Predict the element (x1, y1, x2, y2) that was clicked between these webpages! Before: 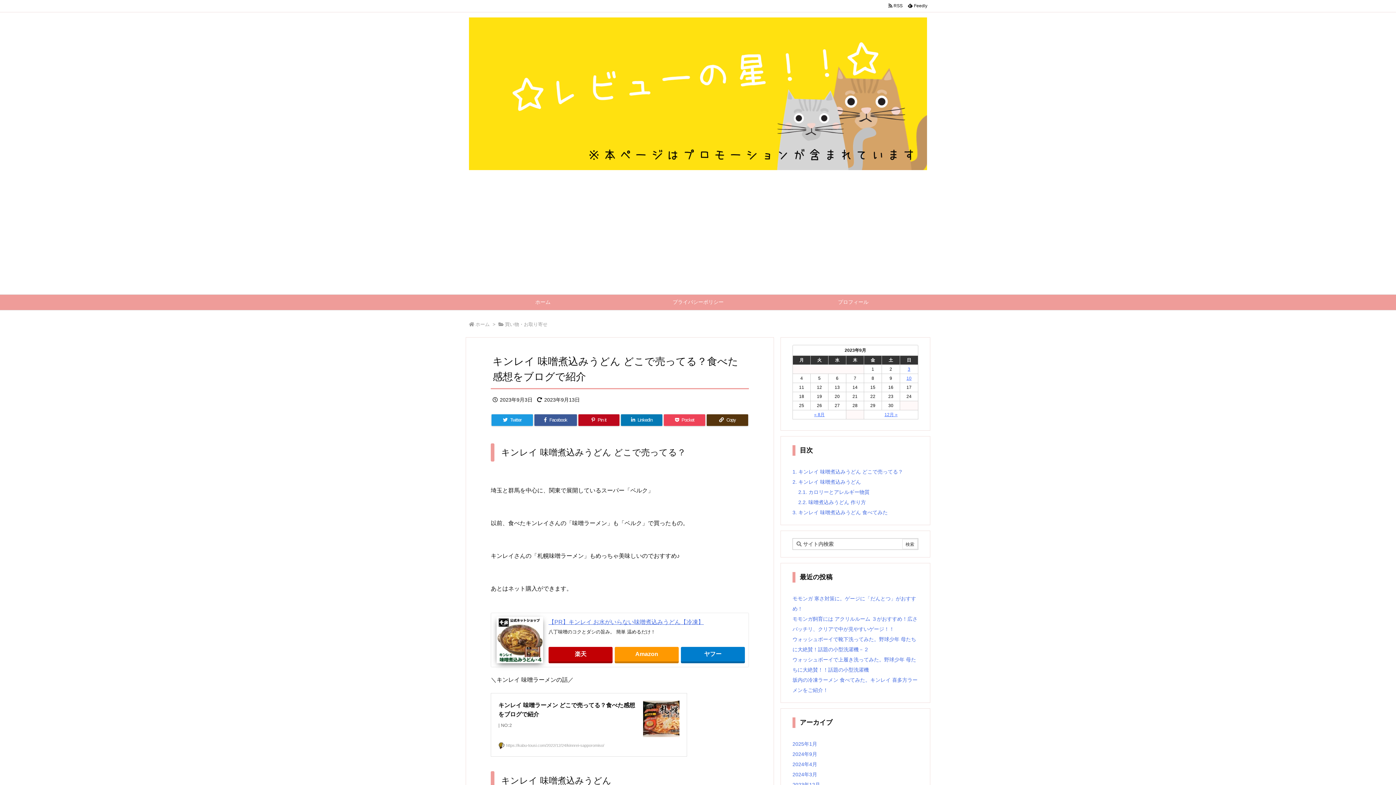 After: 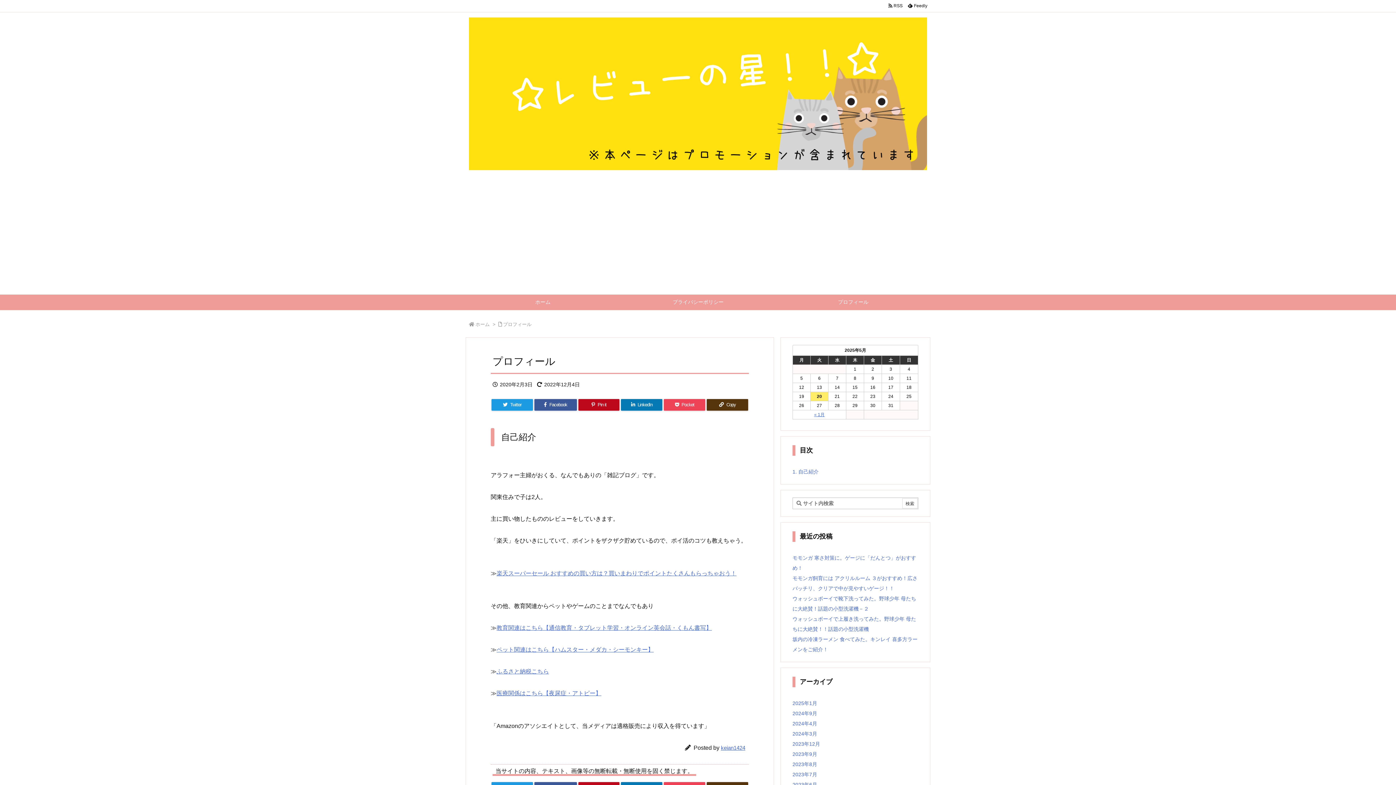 Action: label: プロフィール bbox: (776, 294, 930, 310)